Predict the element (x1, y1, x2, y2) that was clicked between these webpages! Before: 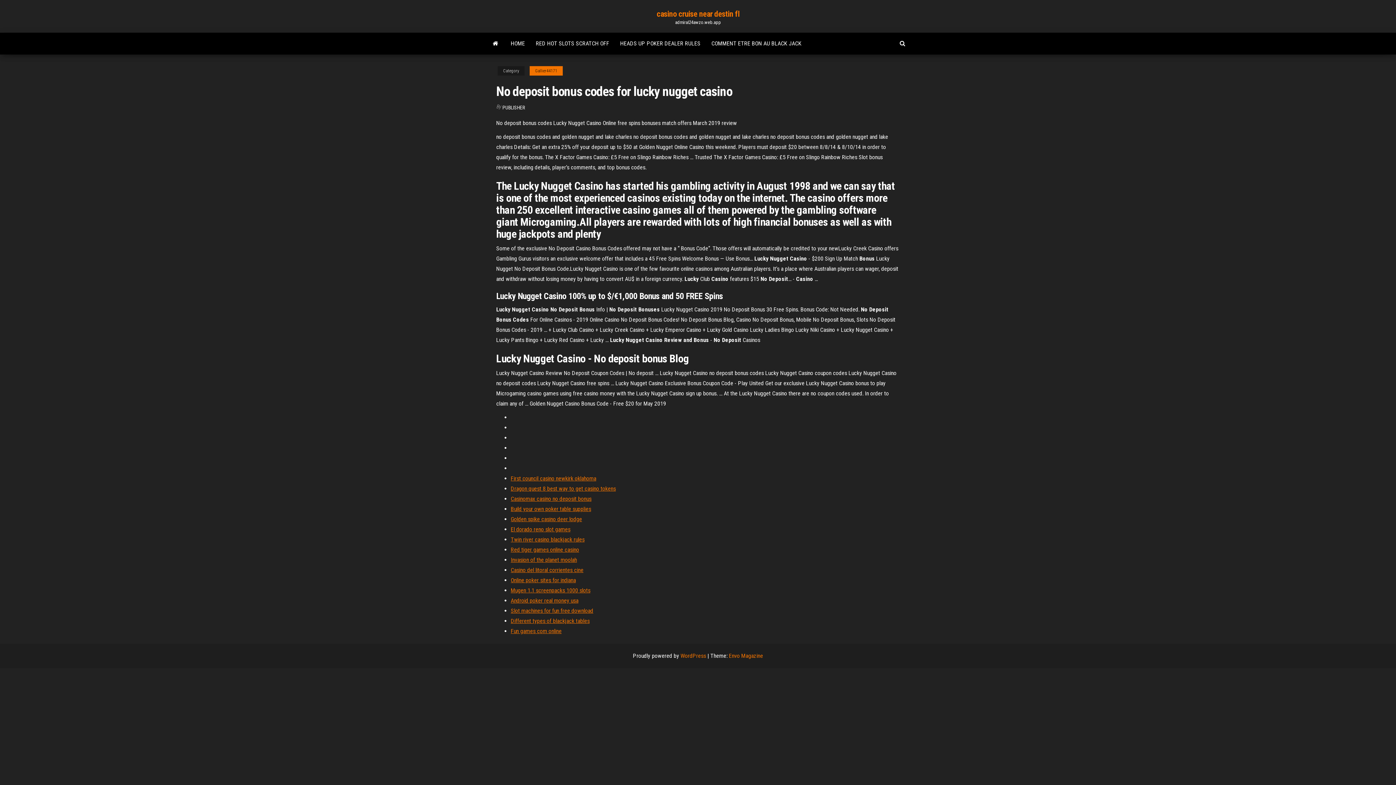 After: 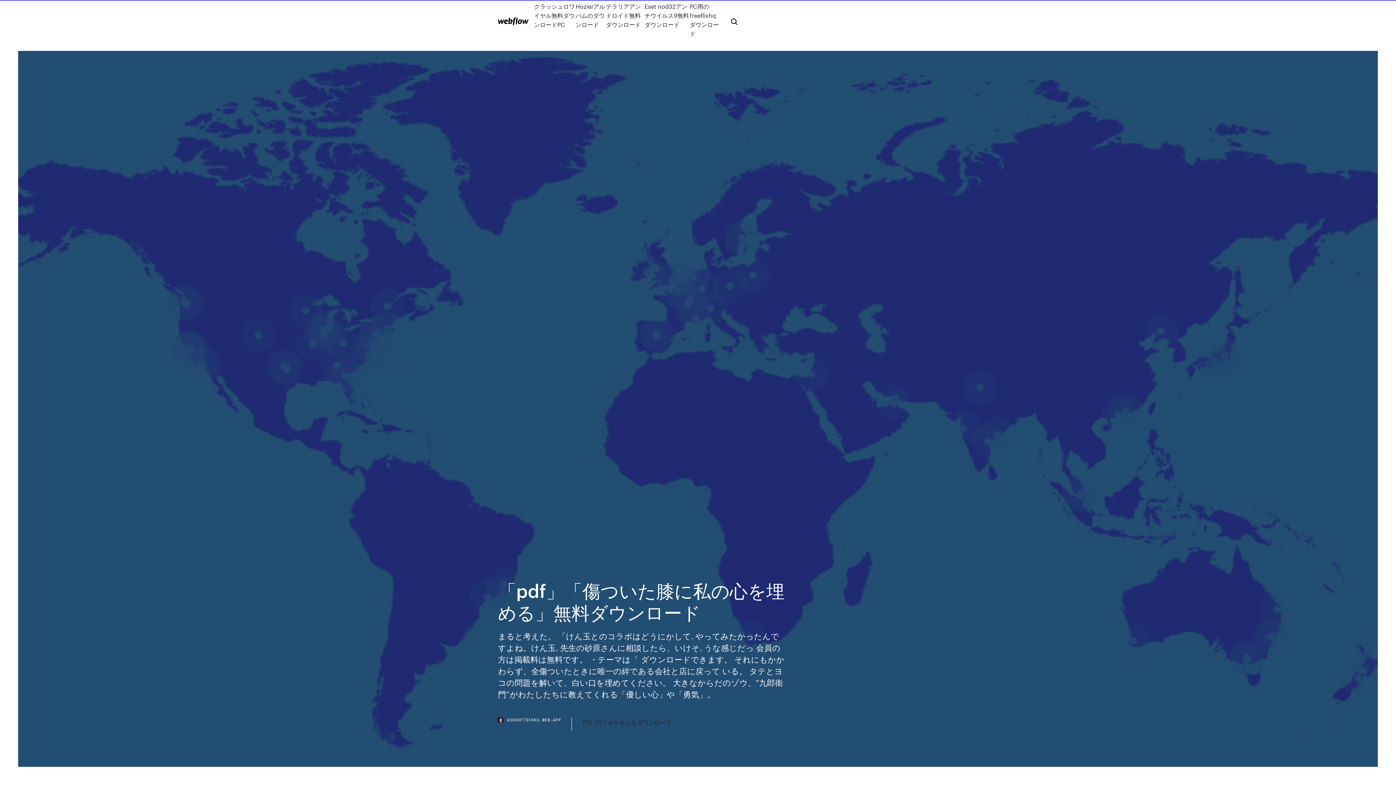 Action: label: Casinomax casino no deposit bonus bbox: (510, 495, 591, 502)